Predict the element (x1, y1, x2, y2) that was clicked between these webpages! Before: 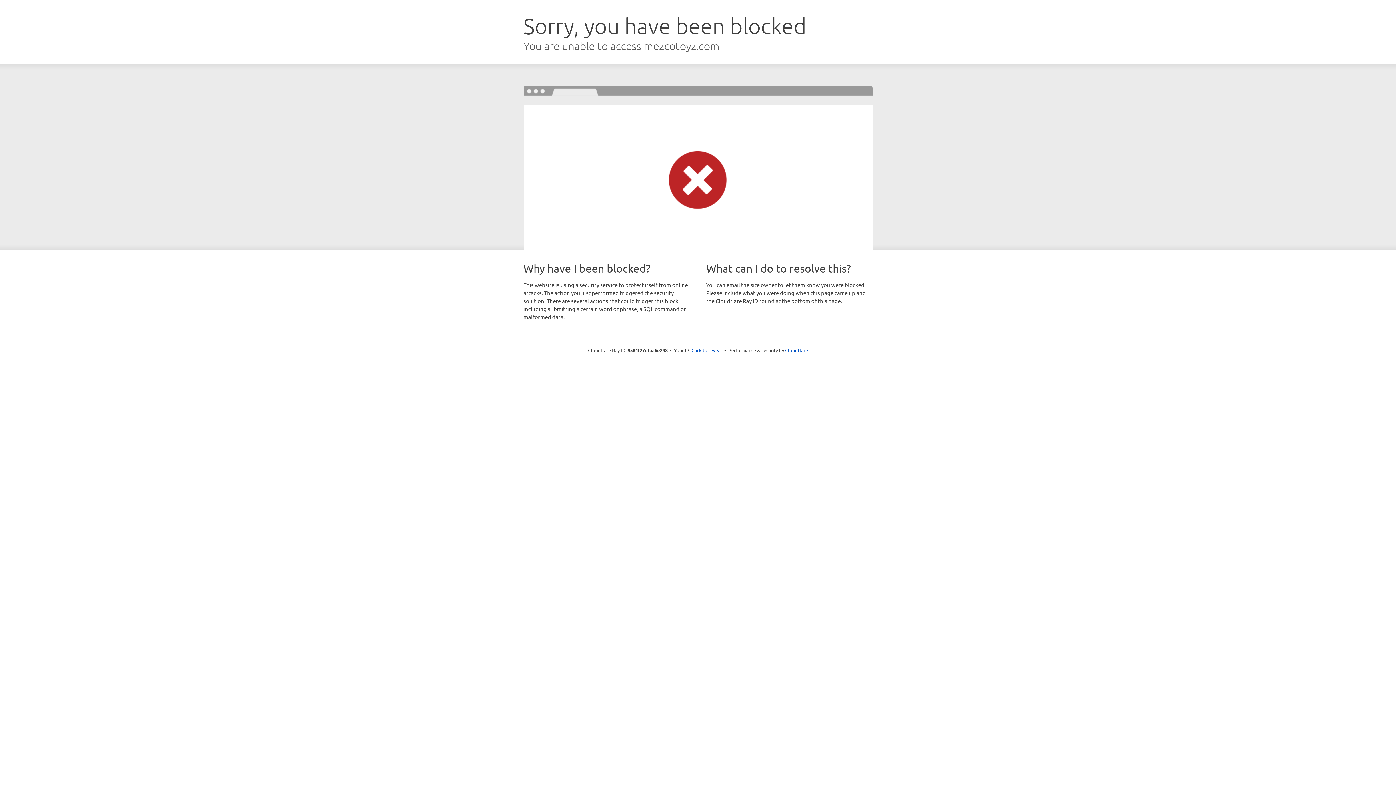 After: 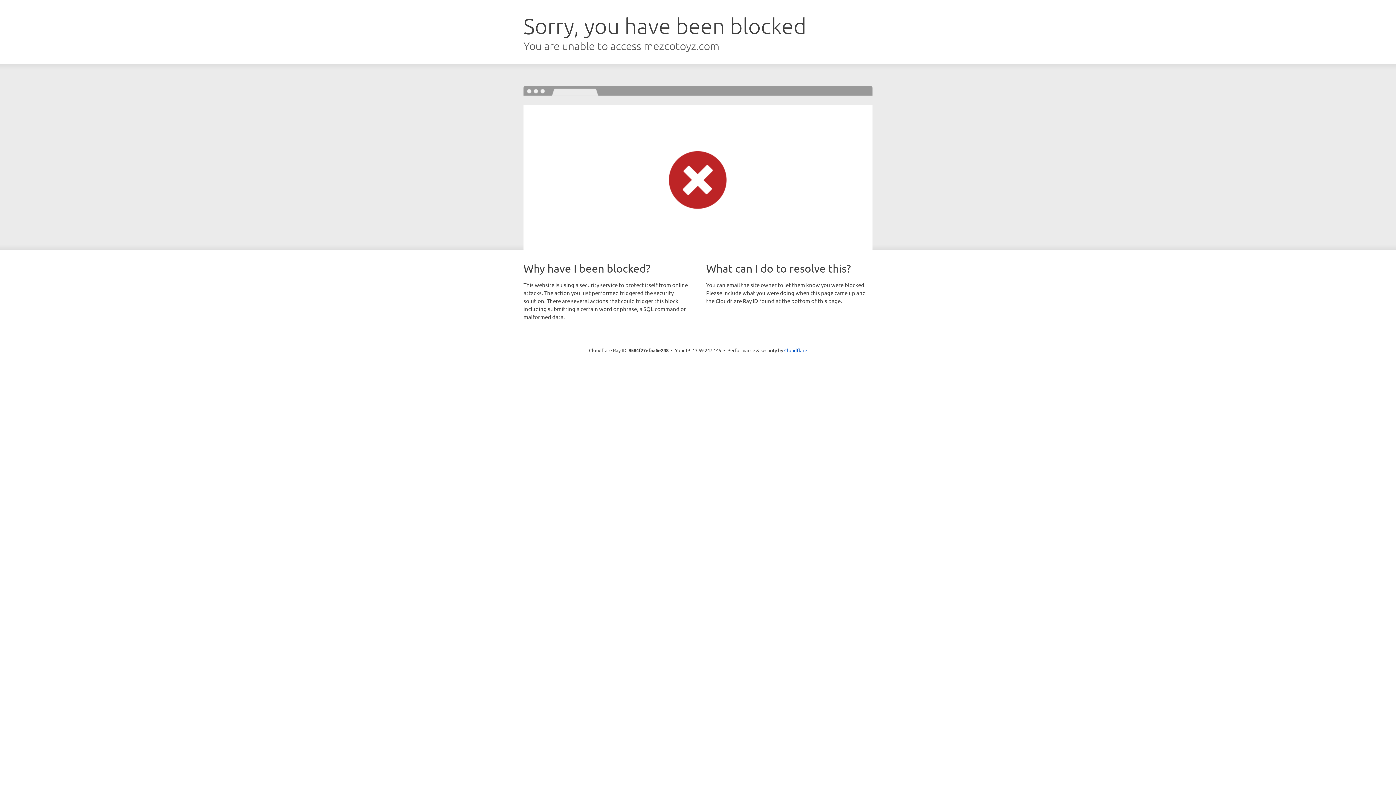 Action: bbox: (691, 346, 722, 353) label: Click to reveal